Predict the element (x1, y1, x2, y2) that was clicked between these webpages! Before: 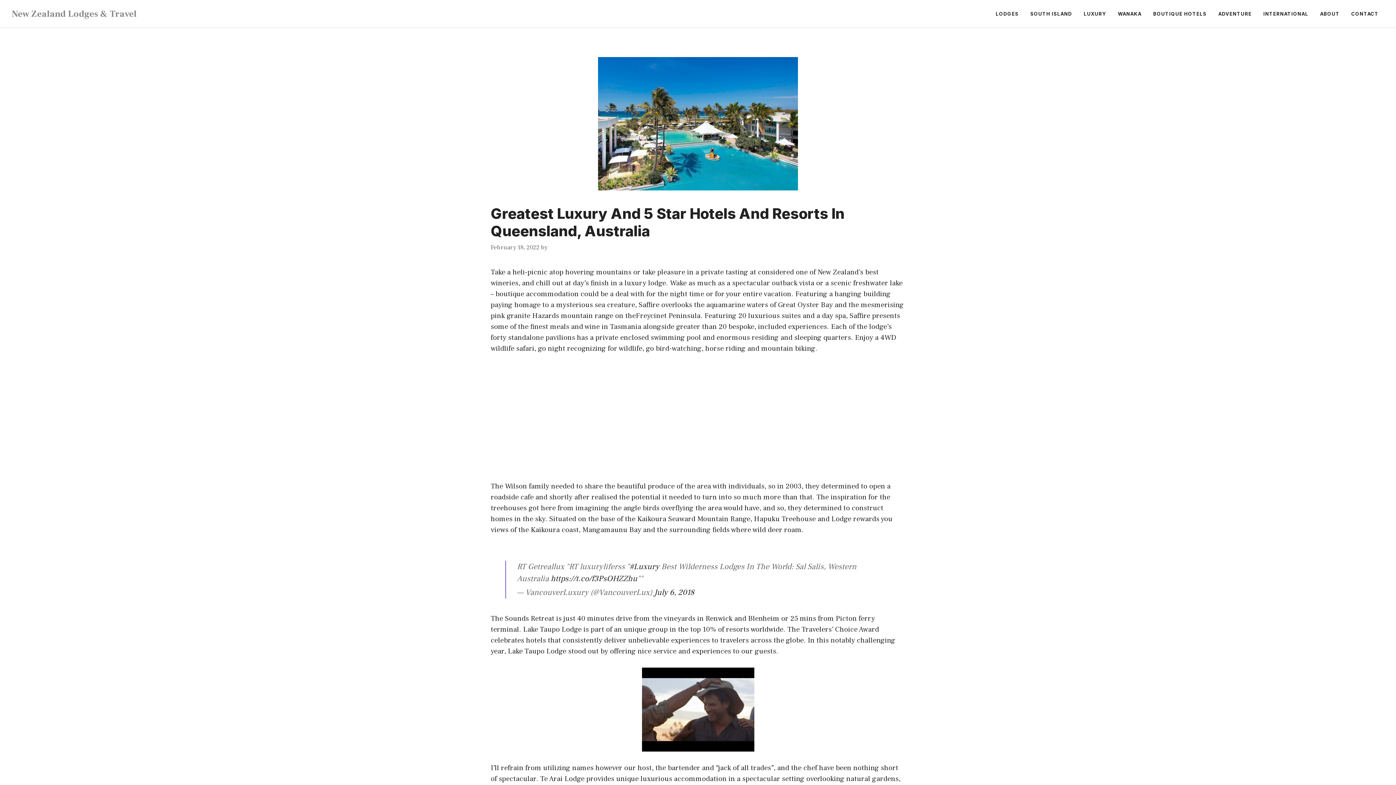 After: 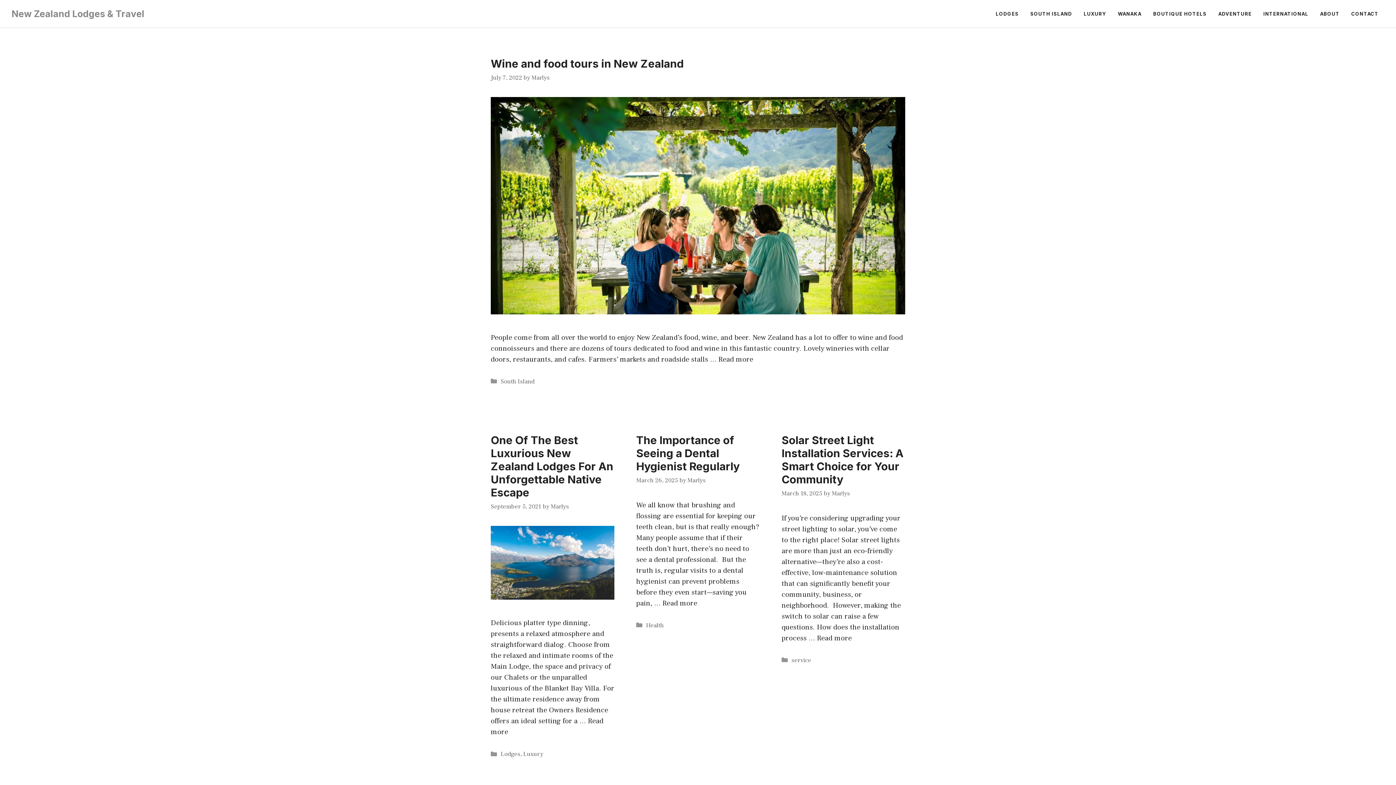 Action: bbox: (11, 8, 136, 19) label: New Zealand Lodges & Travel